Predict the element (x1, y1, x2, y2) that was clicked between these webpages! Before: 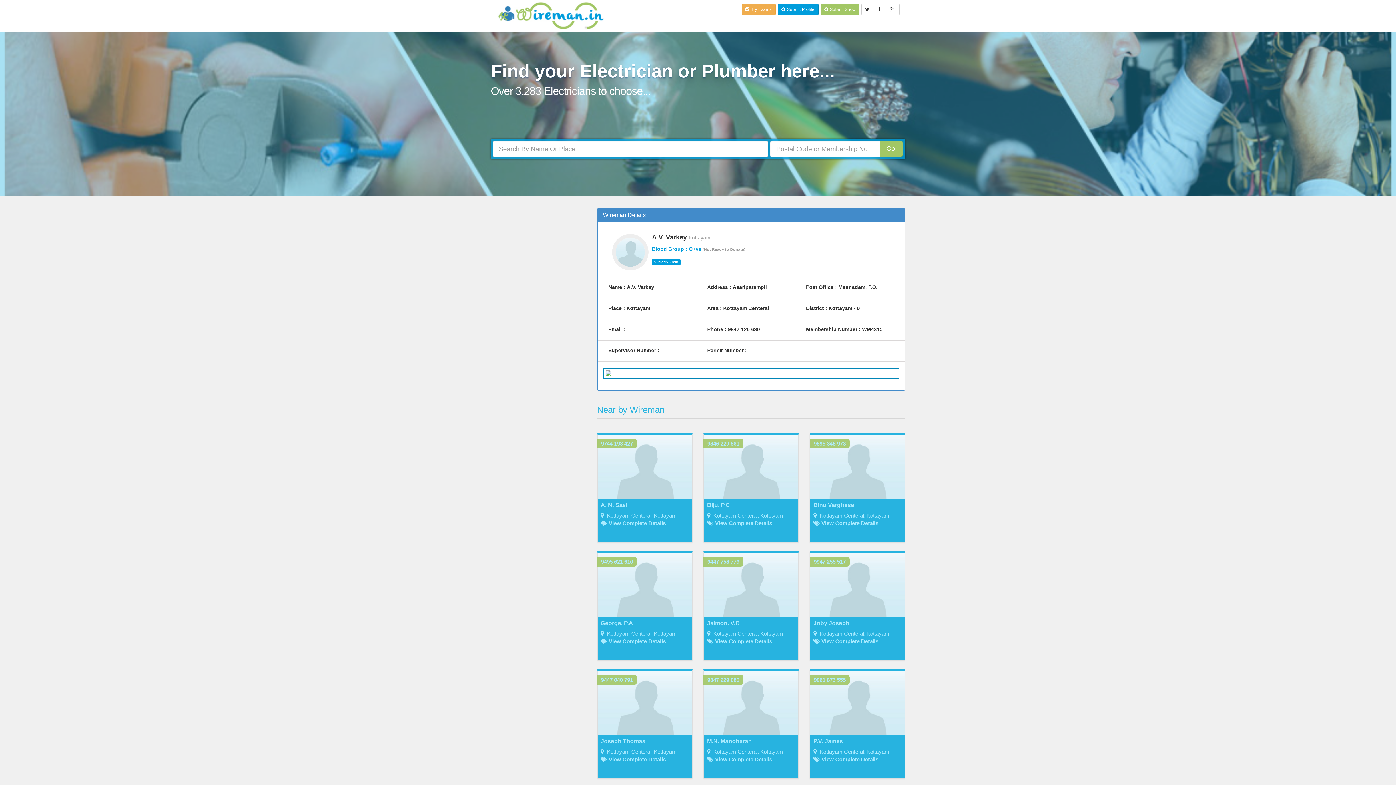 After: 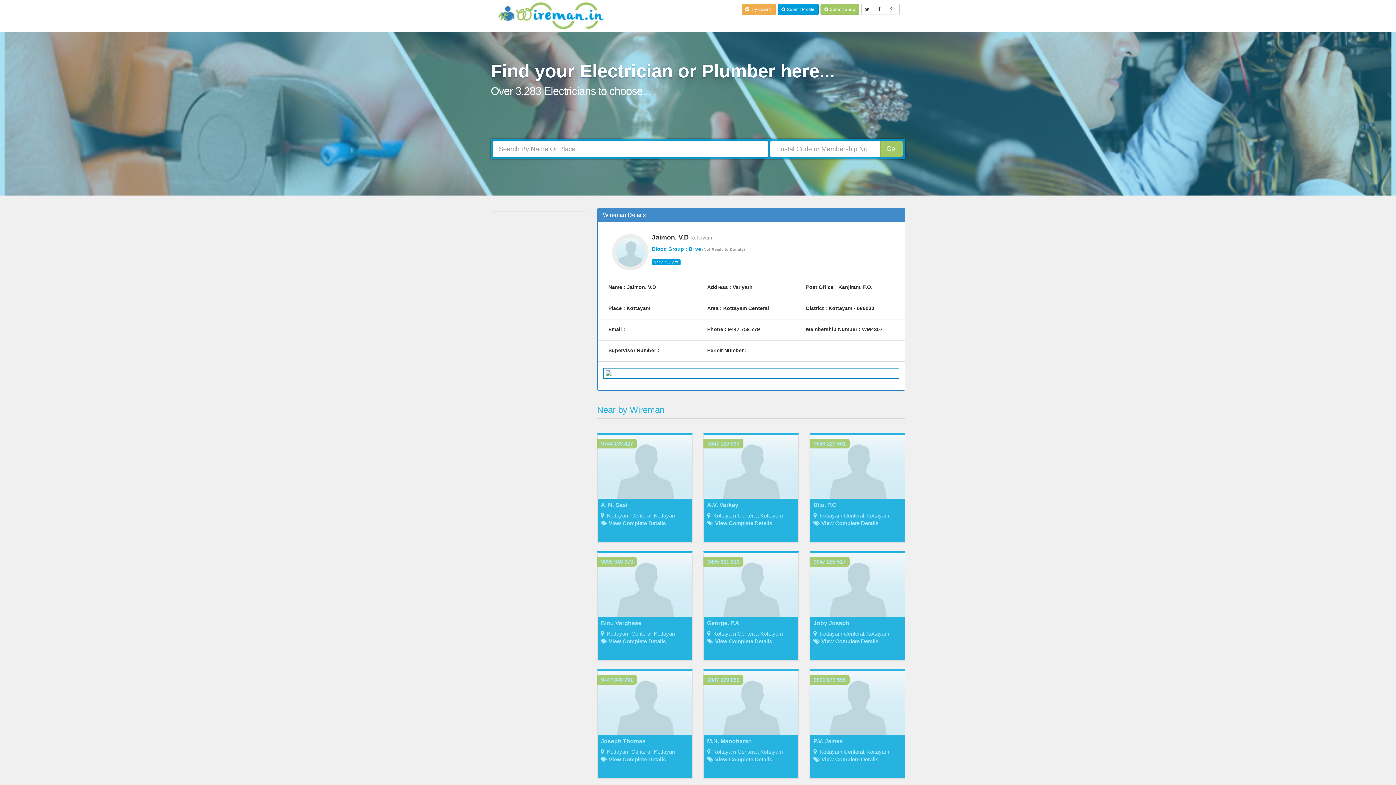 Action: bbox: (707, 620, 739, 626) label: Jaimon. V.D